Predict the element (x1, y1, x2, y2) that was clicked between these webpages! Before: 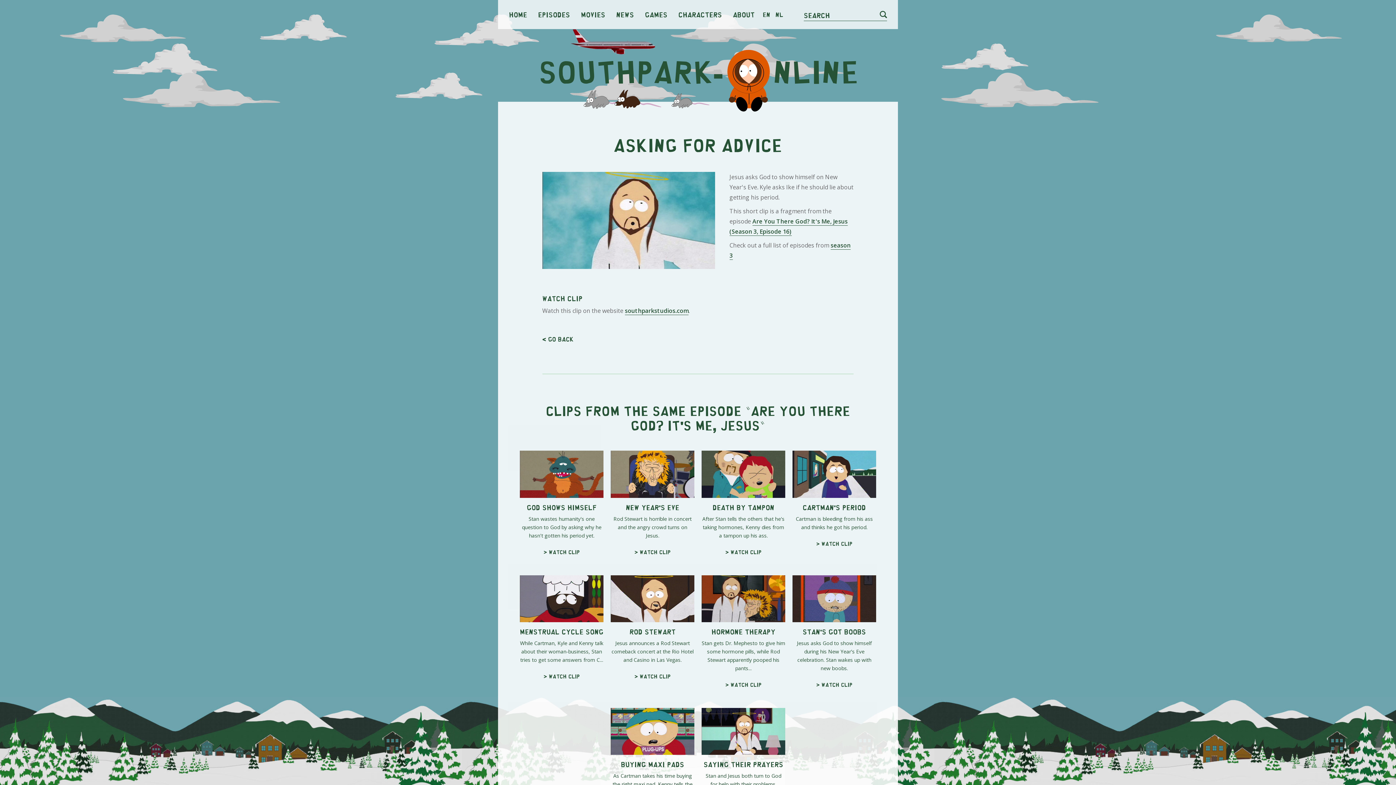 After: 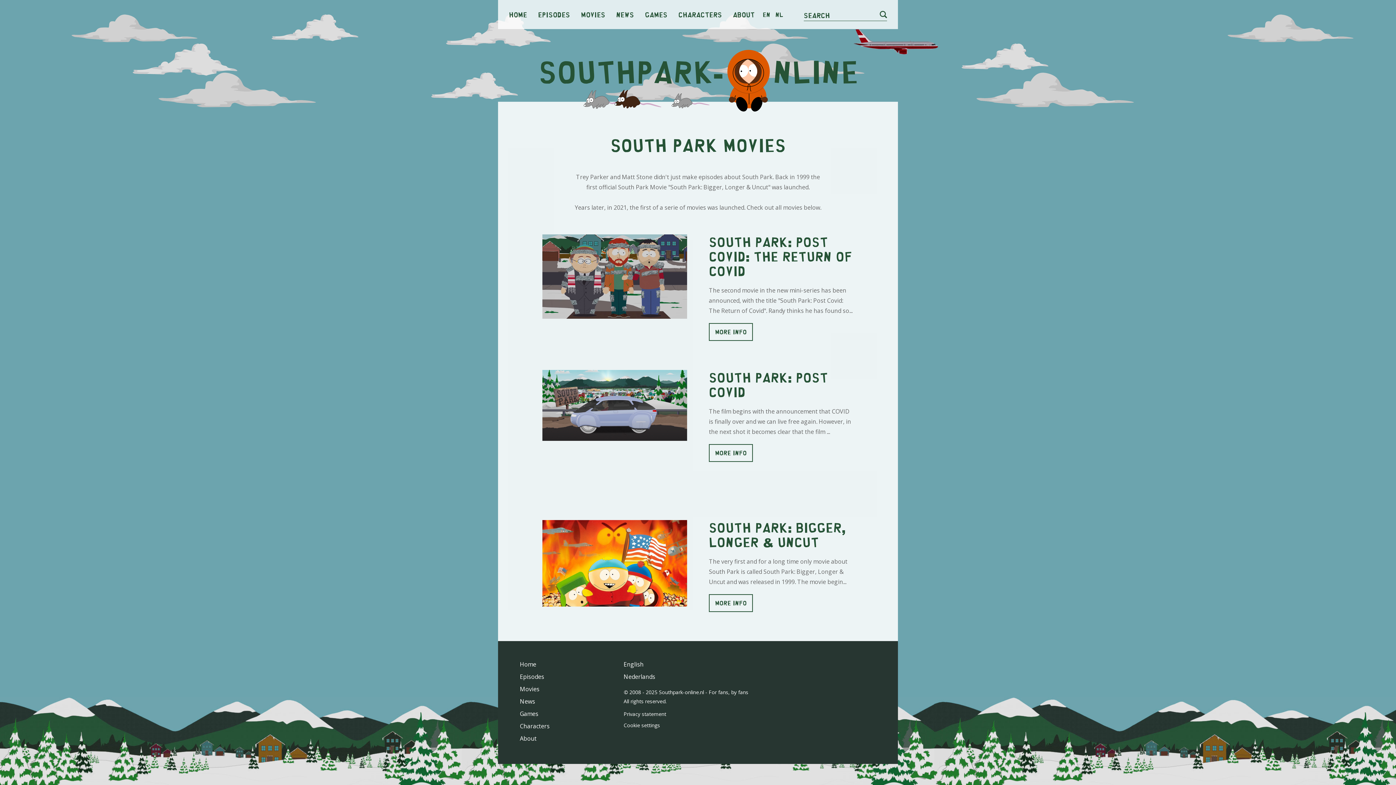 Action: bbox: (575, 8, 610, 20) label: Movies